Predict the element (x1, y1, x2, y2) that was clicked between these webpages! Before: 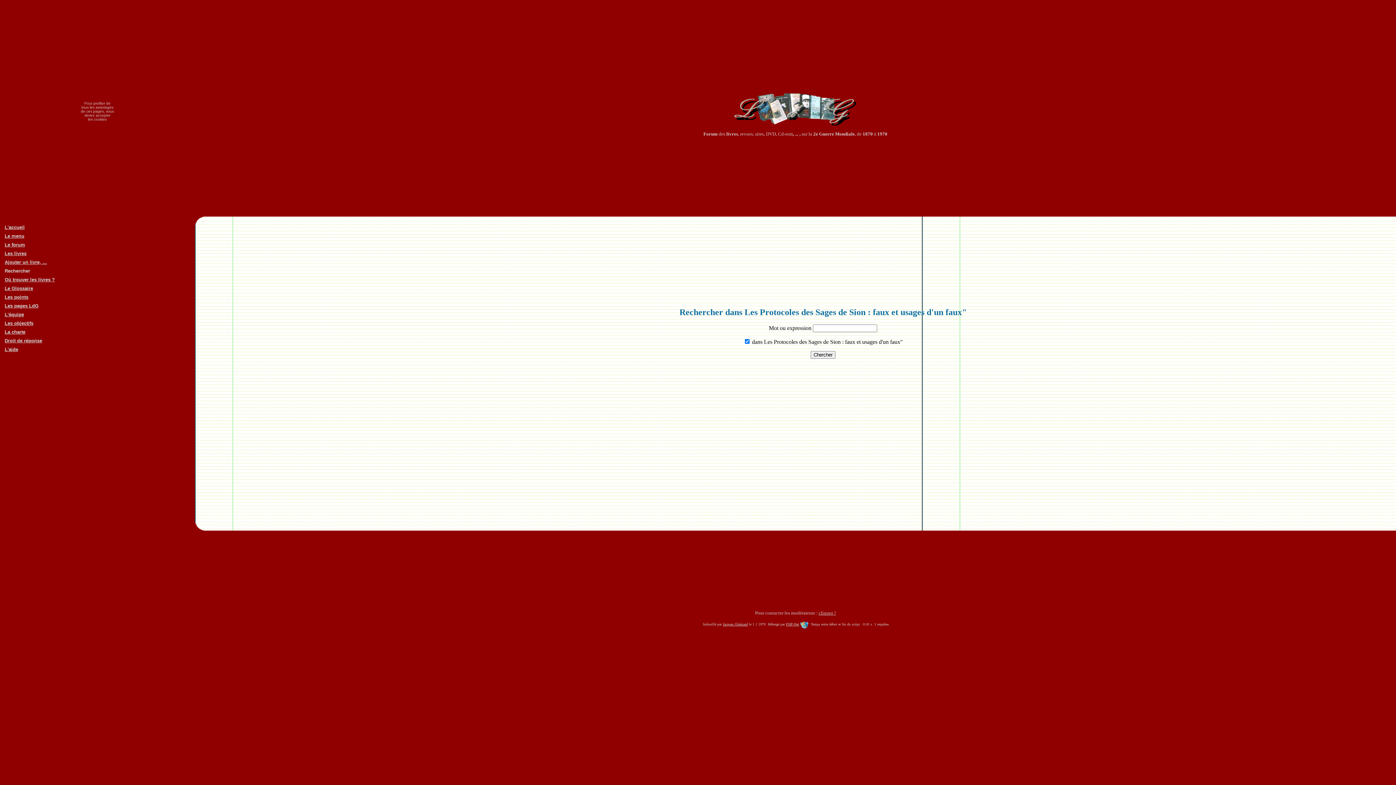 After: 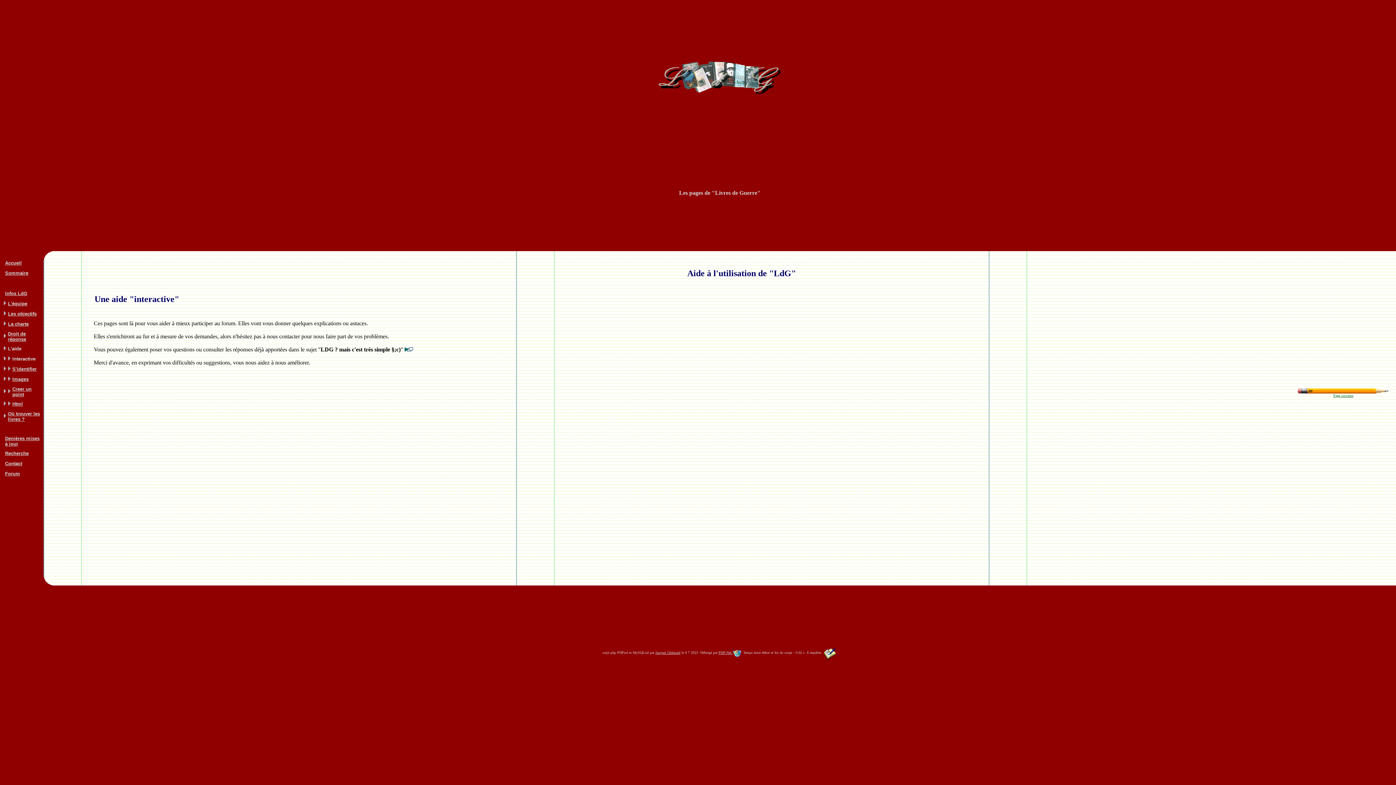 Action: label: L'aide bbox: (4, 346, 18, 352)